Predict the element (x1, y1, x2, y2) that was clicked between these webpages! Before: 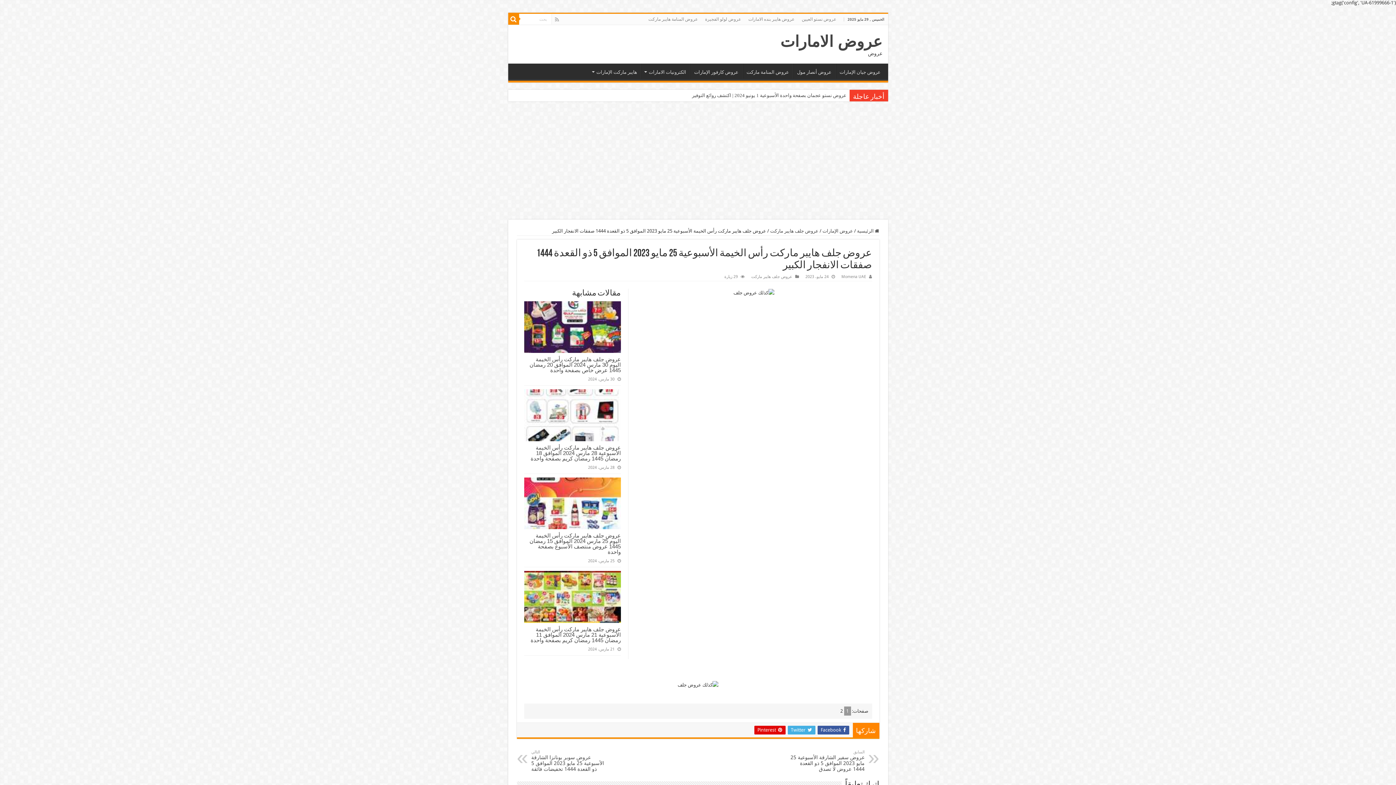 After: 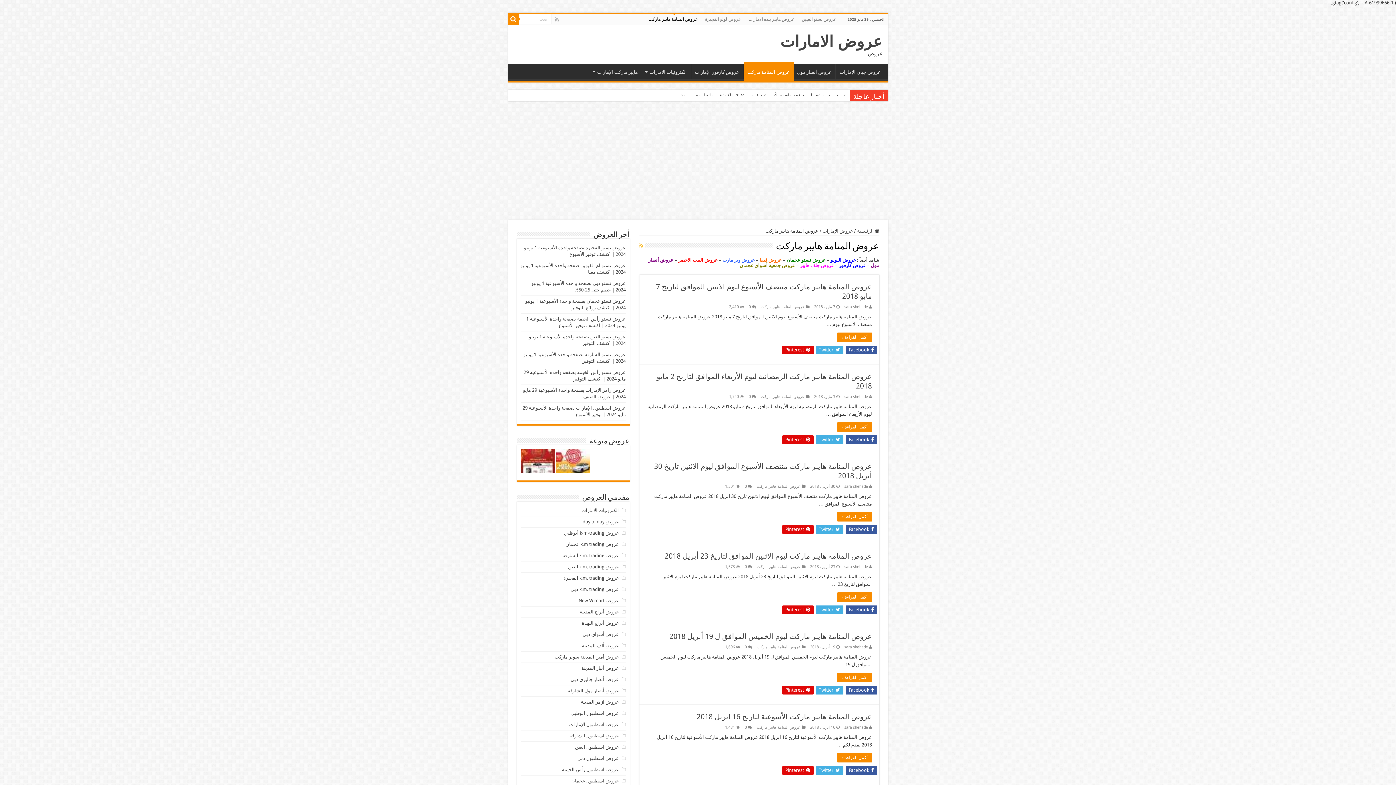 Action: bbox: (644, 13, 701, 24) label: عروض المنامة هايبر ماركت